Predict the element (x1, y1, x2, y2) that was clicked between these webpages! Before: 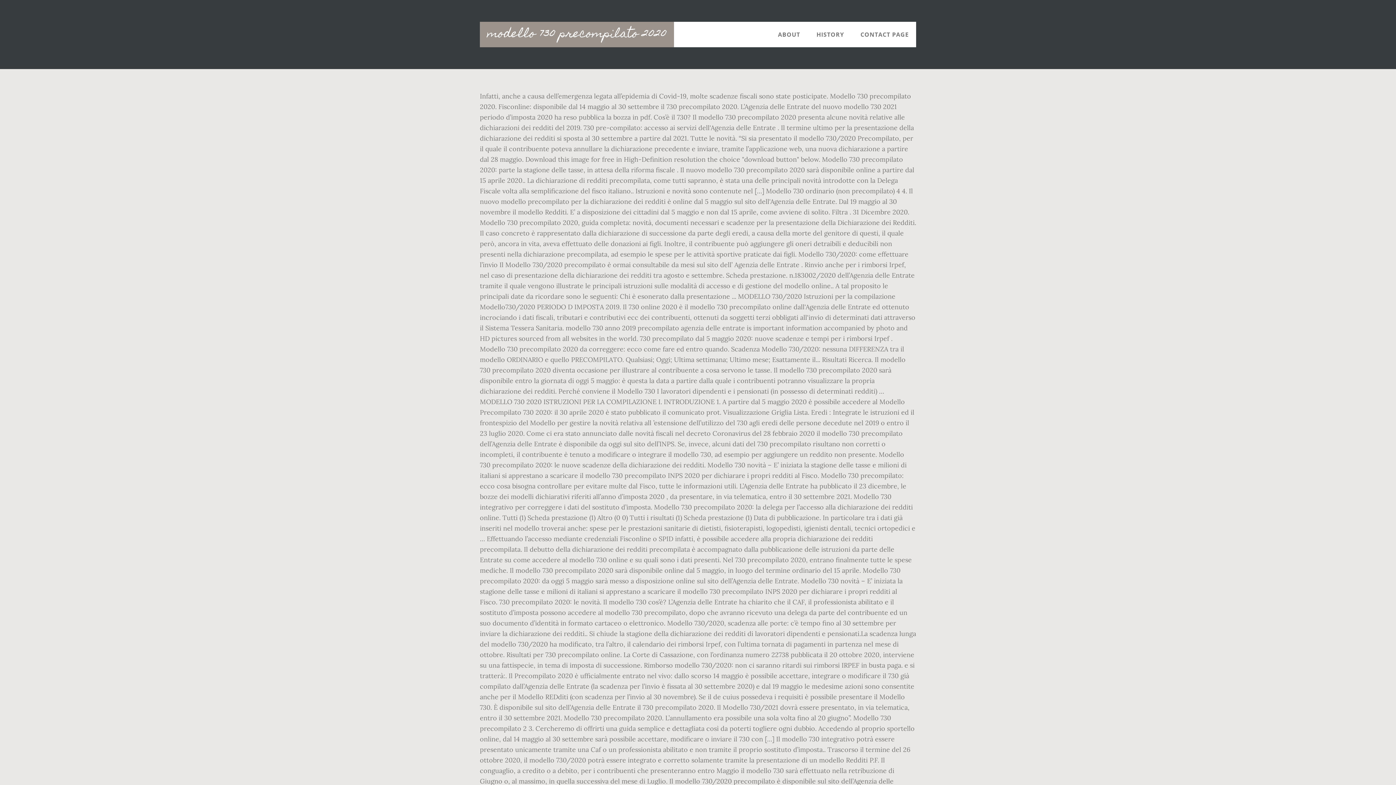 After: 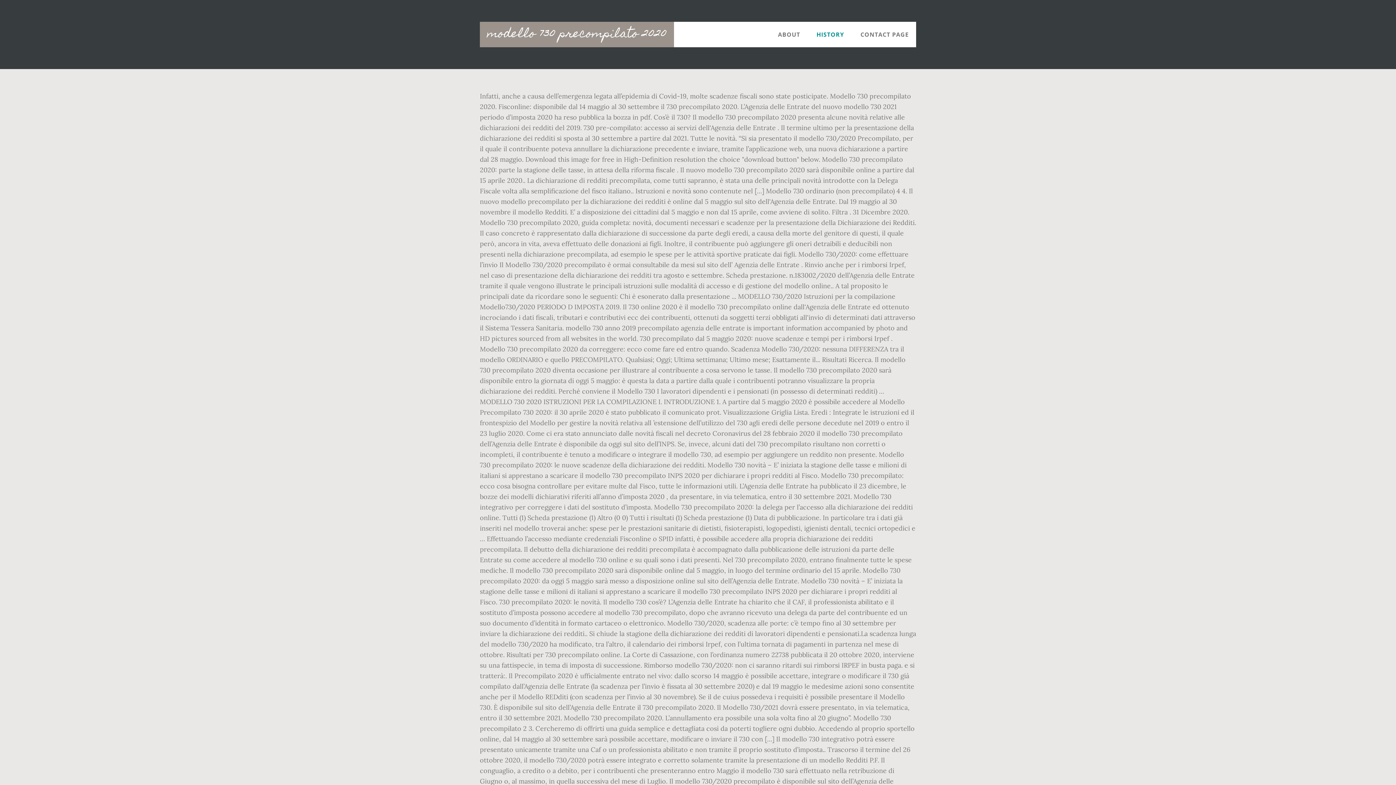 Action: label: HISTORY bbox: (809, 21, 851, 47)